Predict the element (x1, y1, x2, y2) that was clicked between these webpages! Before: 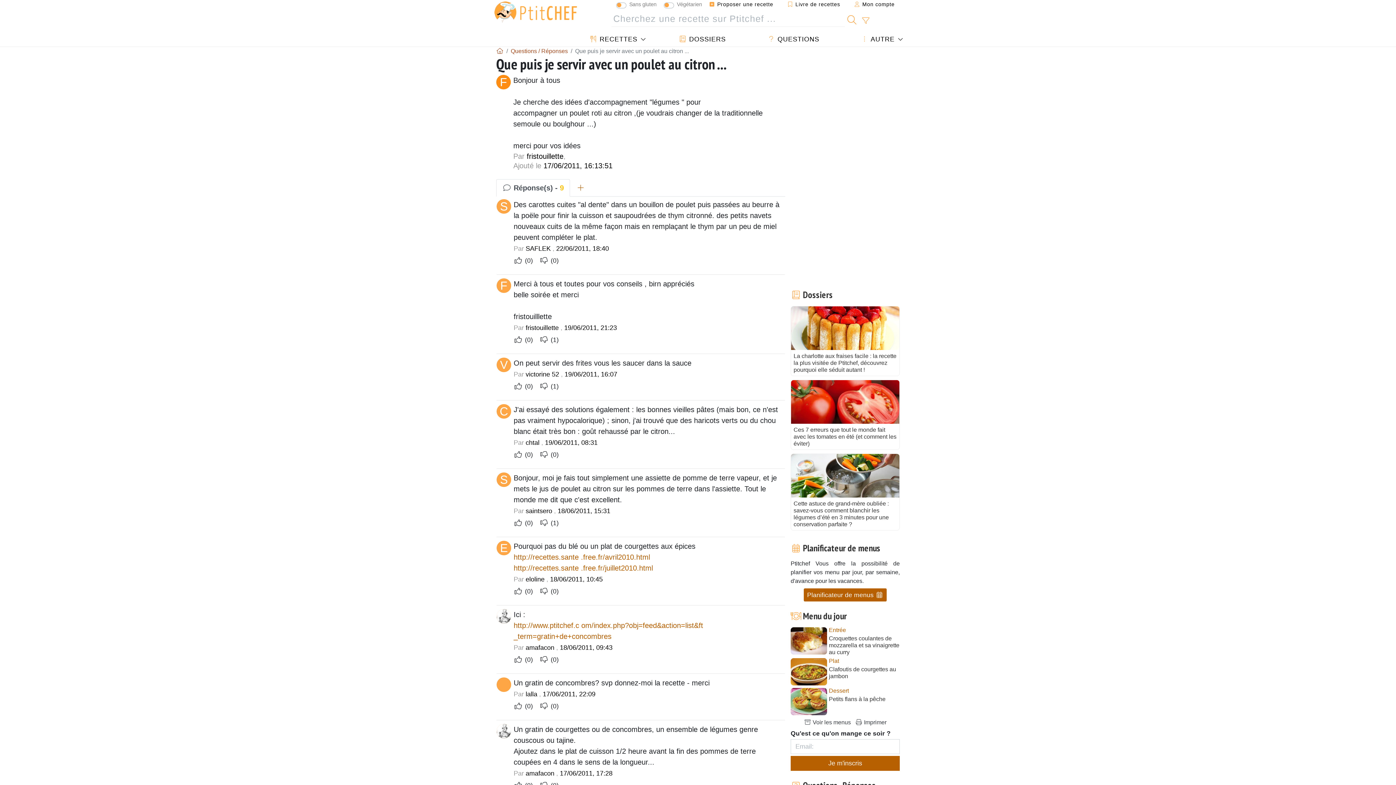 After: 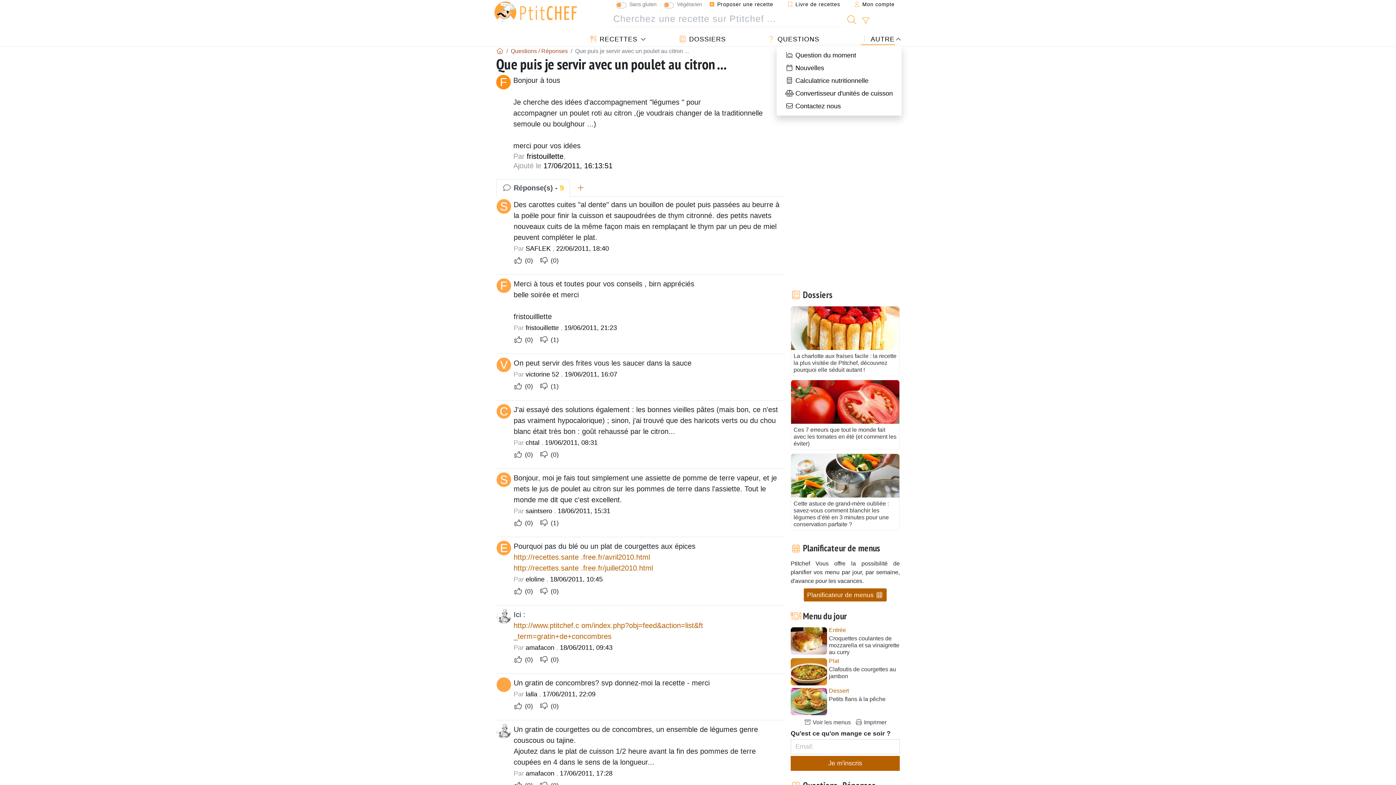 Action: label:  AUTRE bbox: (853, 32, 901, 46)